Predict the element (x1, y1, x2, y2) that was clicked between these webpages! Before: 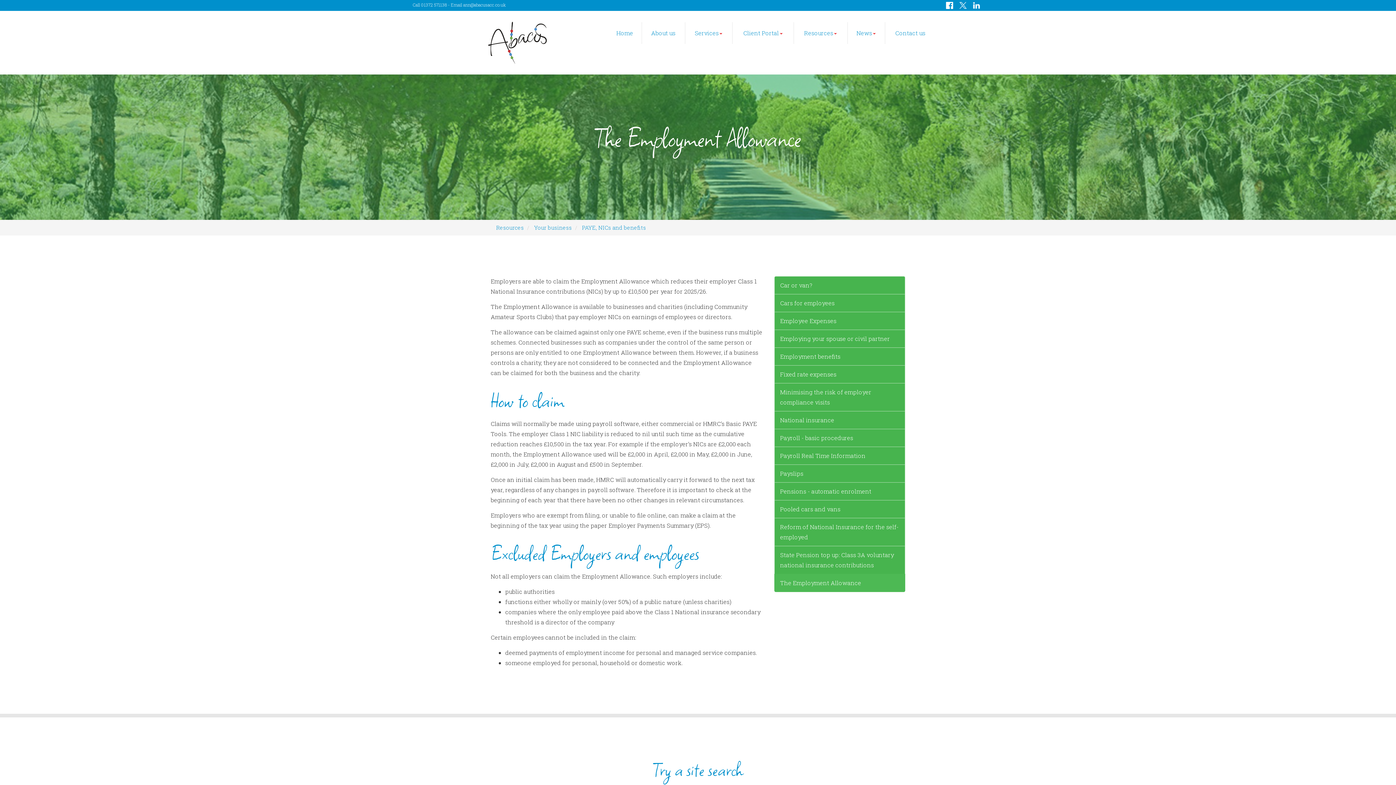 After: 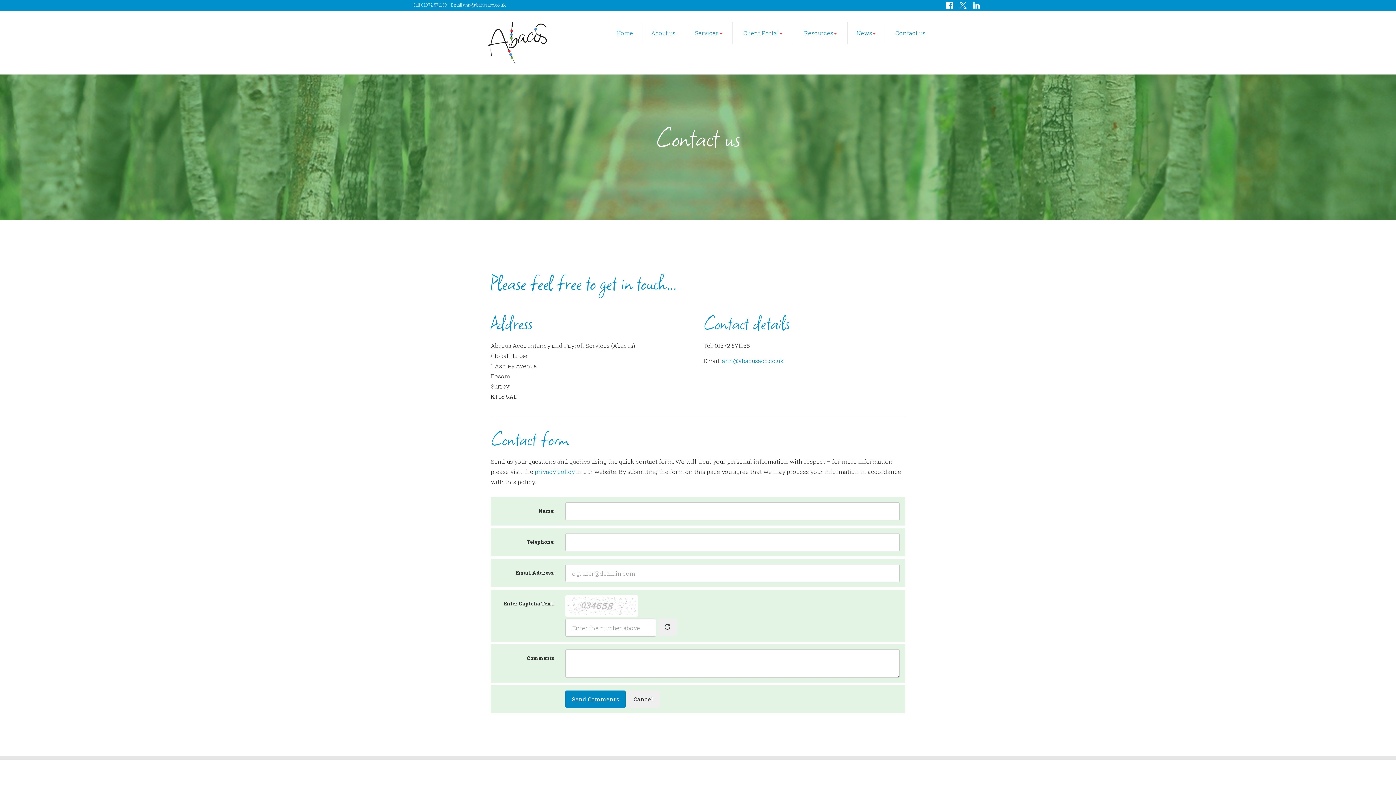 Action: label: Contact us bbox: (885, 22, 935, 44)